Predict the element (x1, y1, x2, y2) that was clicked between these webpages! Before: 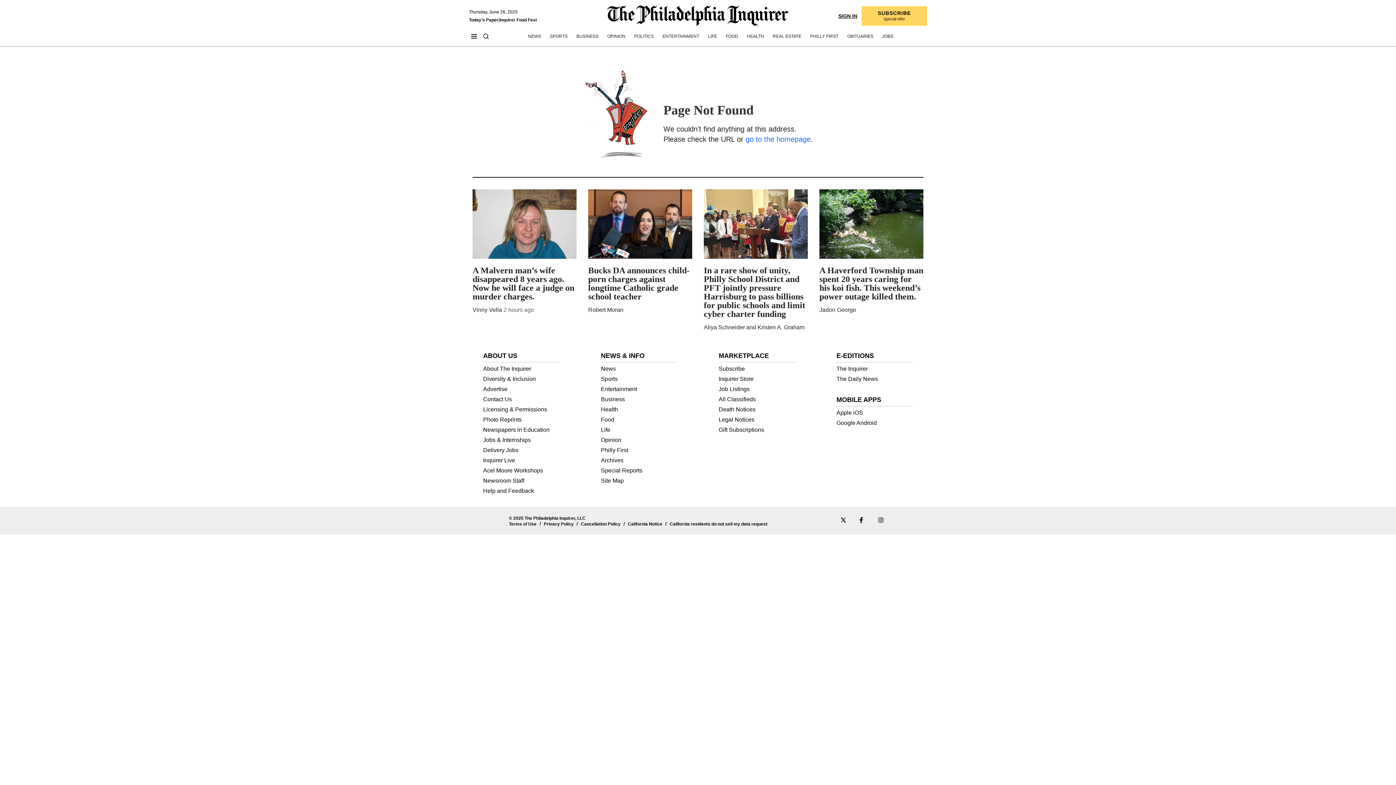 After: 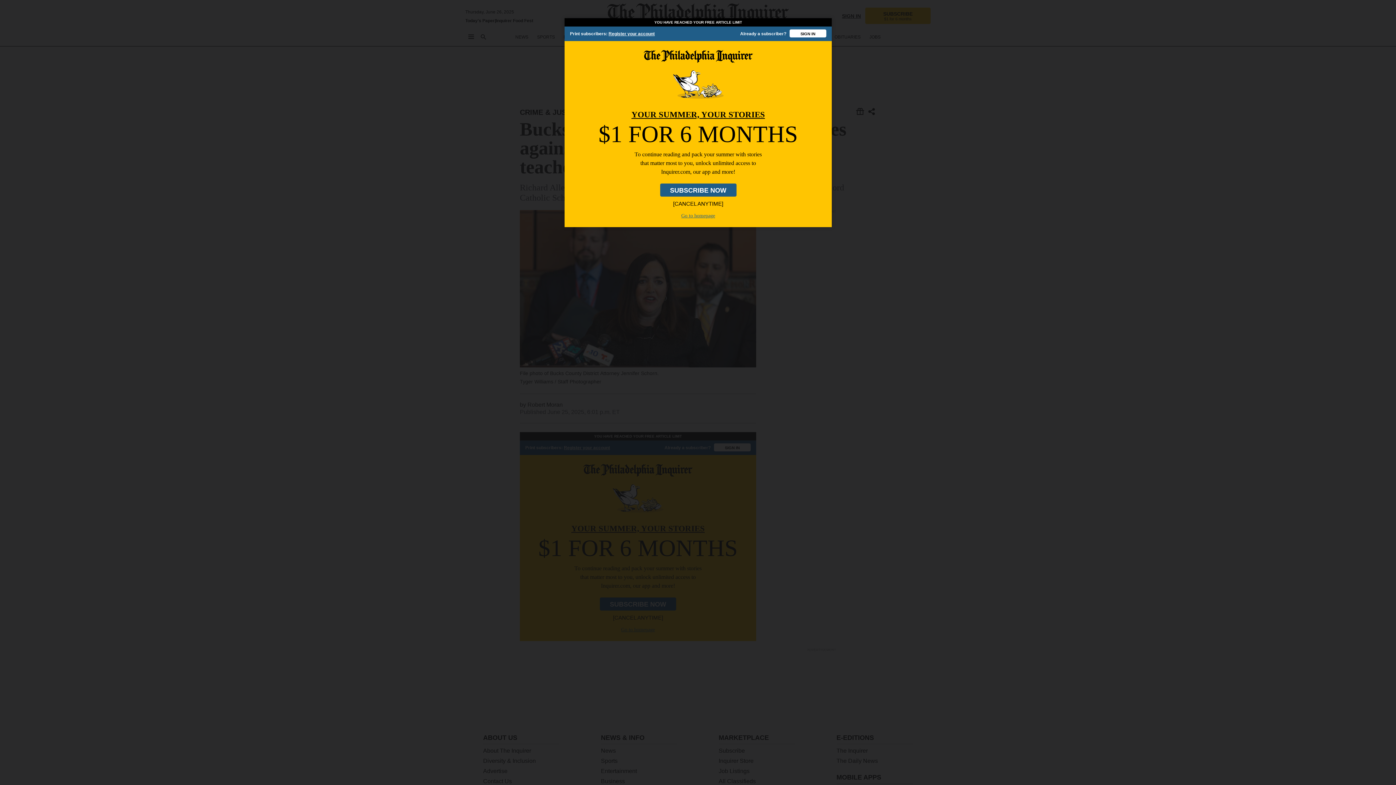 Action: label: Bucks DA announces child-porn charges against longtime Catholic grade school teacher bbox: (588, 266, 692, 300)